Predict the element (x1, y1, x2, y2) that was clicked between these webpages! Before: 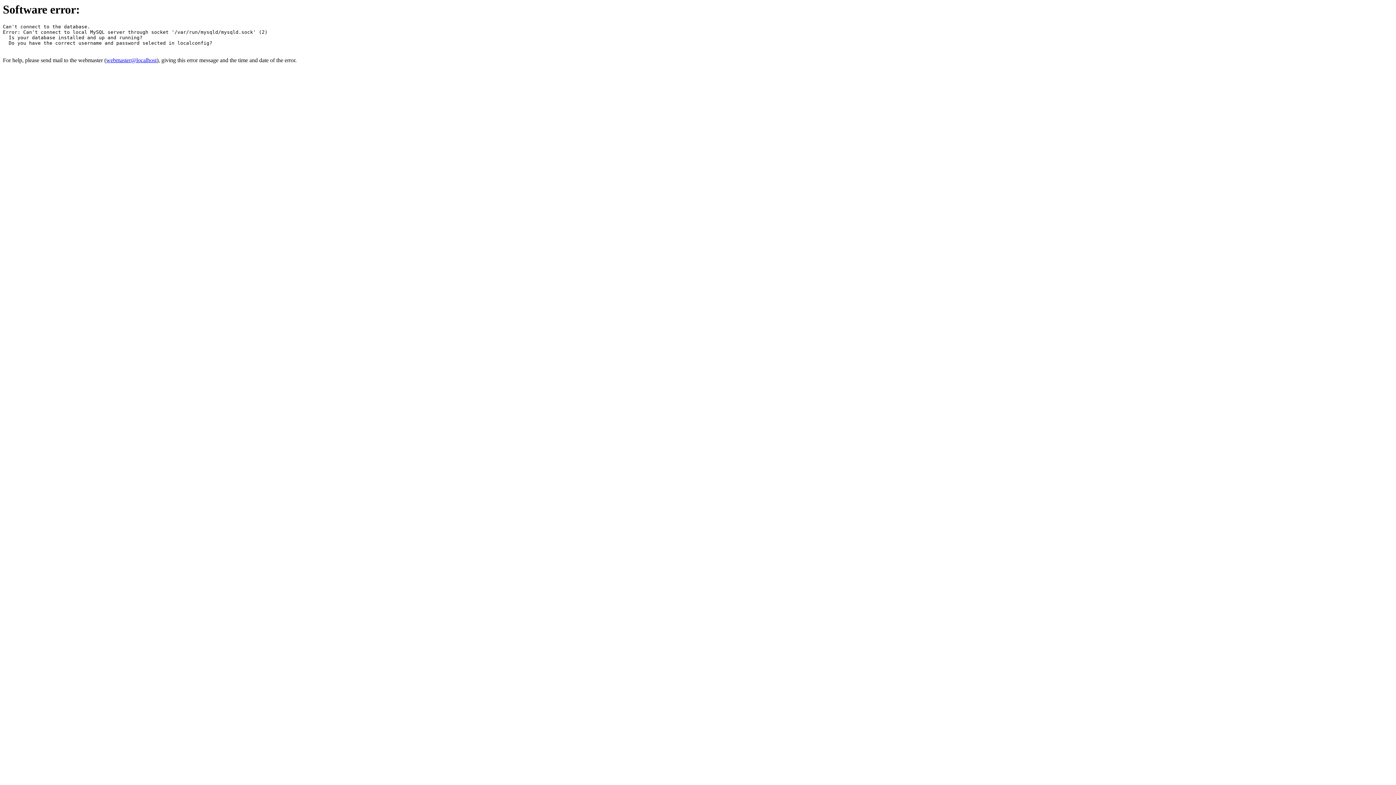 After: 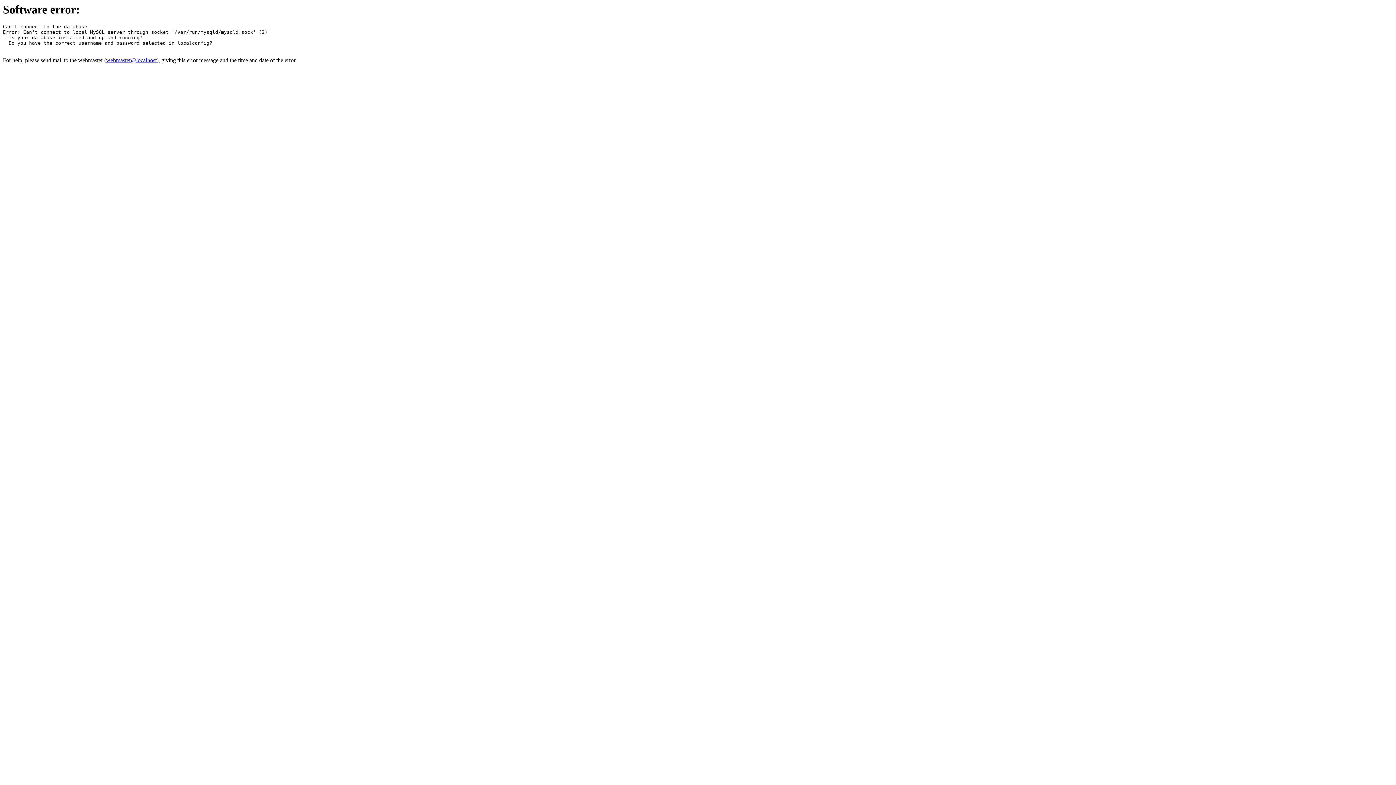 Action: label: webmaster@localhost bbox: (106, 57, 156, 63)